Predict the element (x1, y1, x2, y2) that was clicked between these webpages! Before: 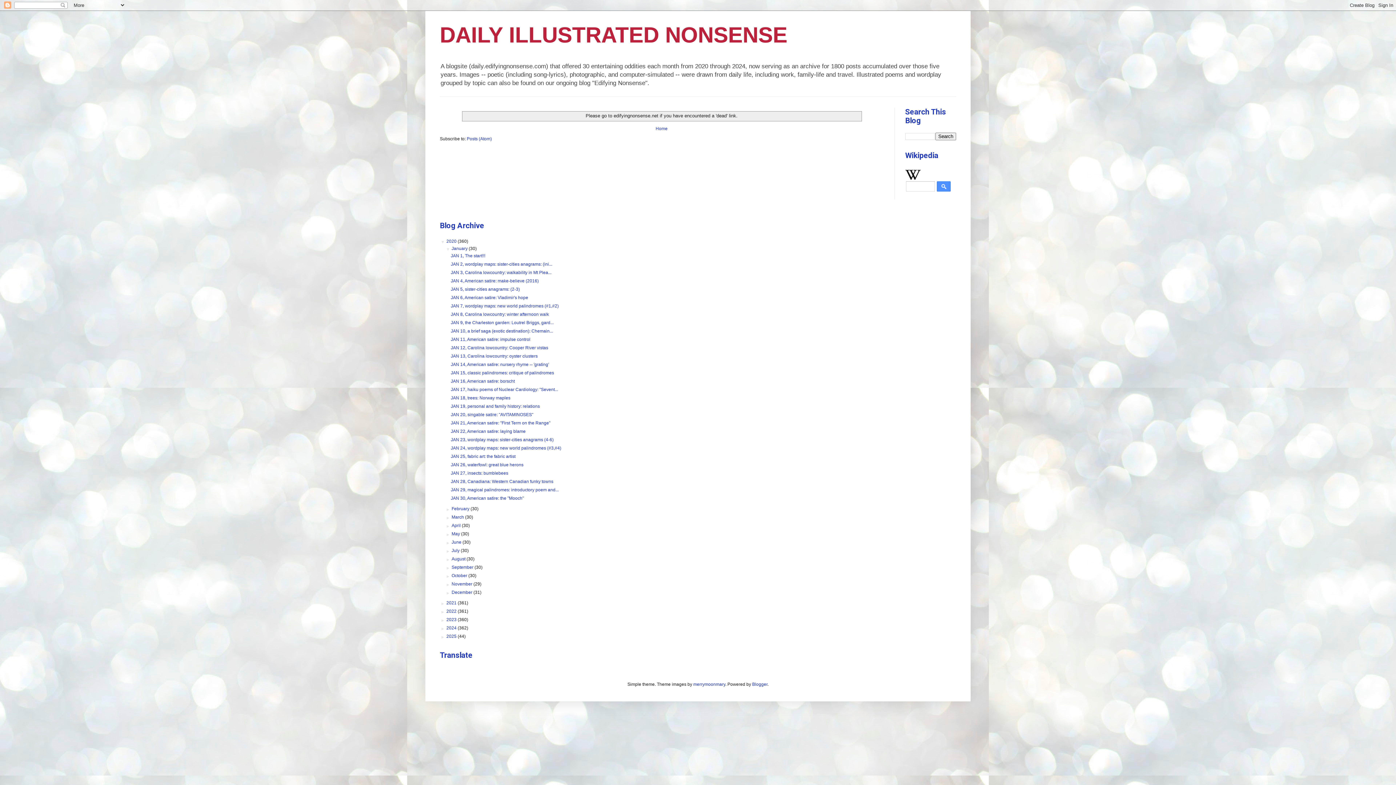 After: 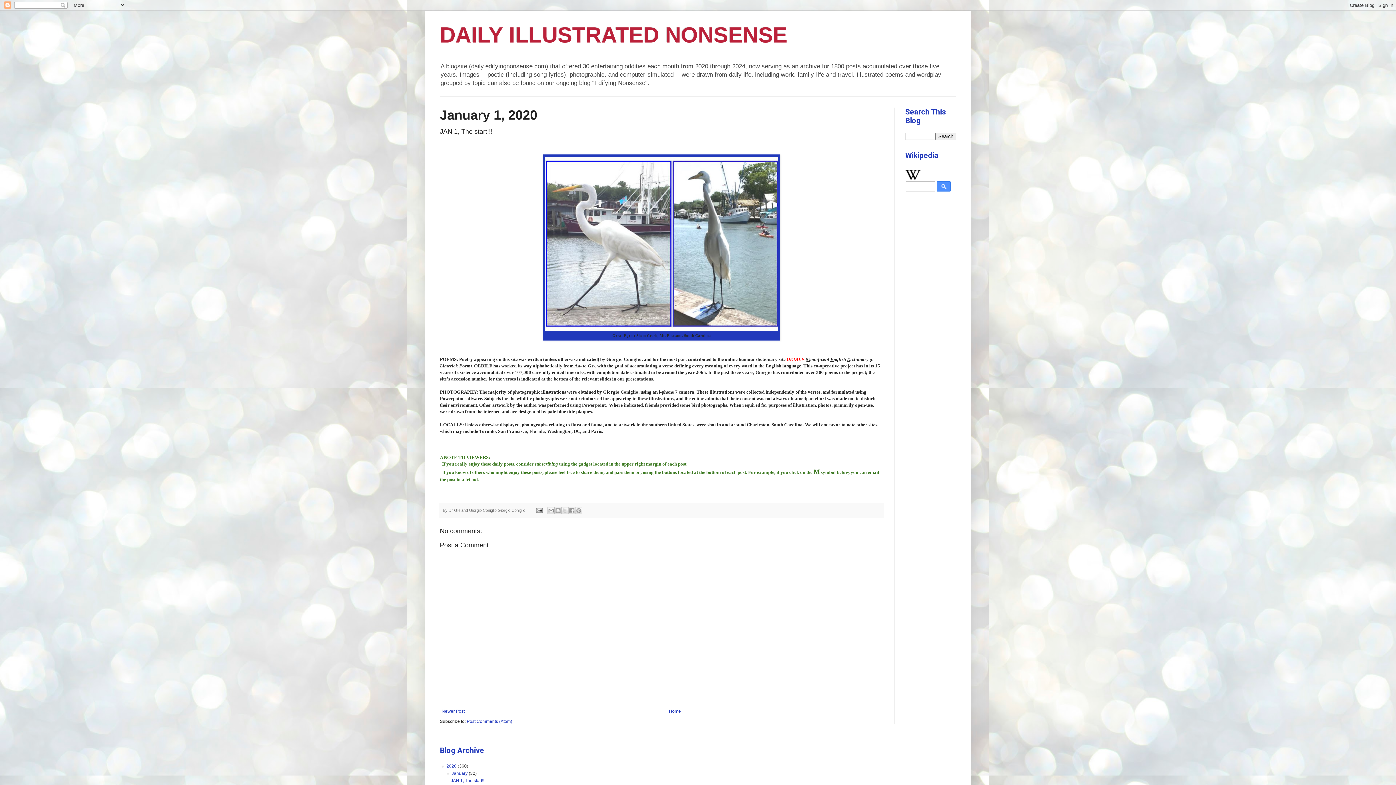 Action: bbox: (450, 253, 485, 258) label: JAN 1, The start!!!